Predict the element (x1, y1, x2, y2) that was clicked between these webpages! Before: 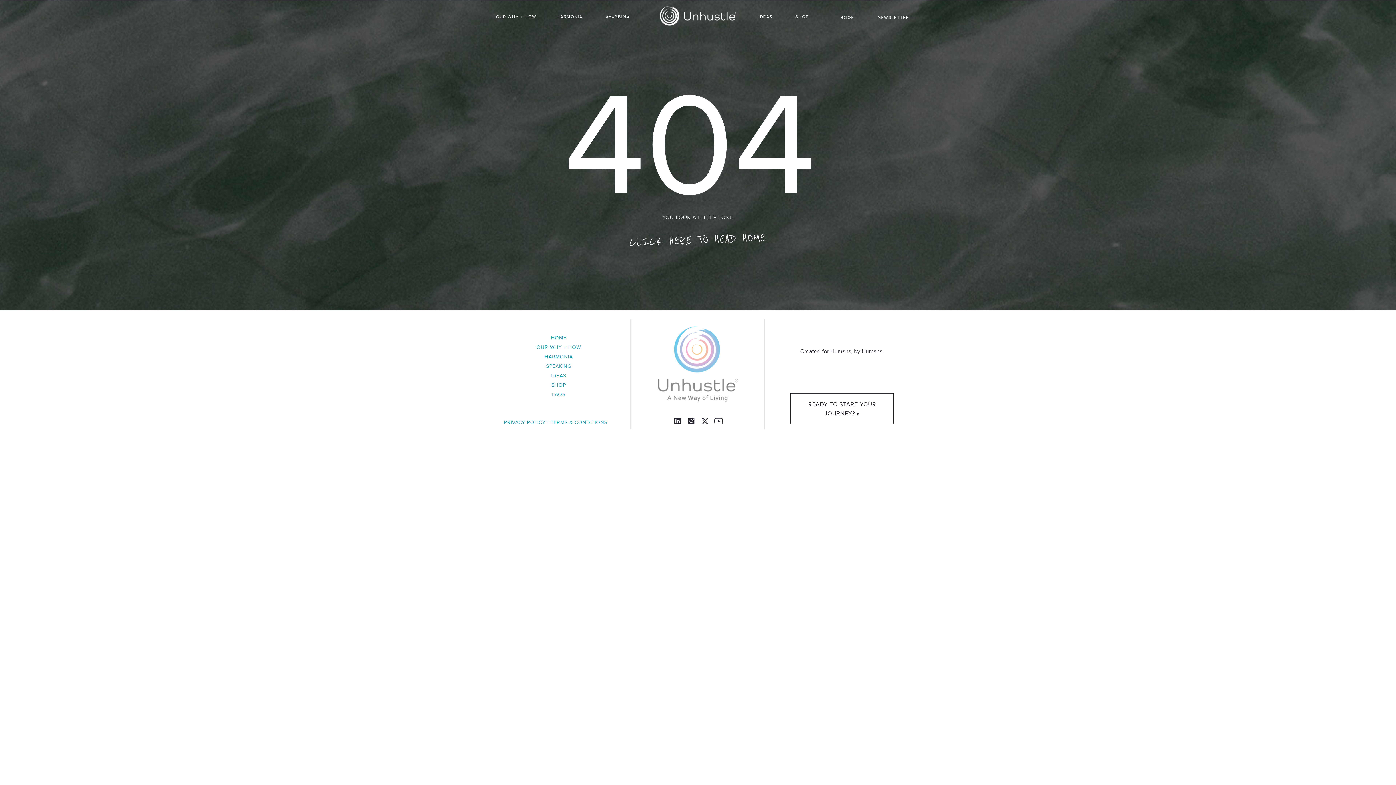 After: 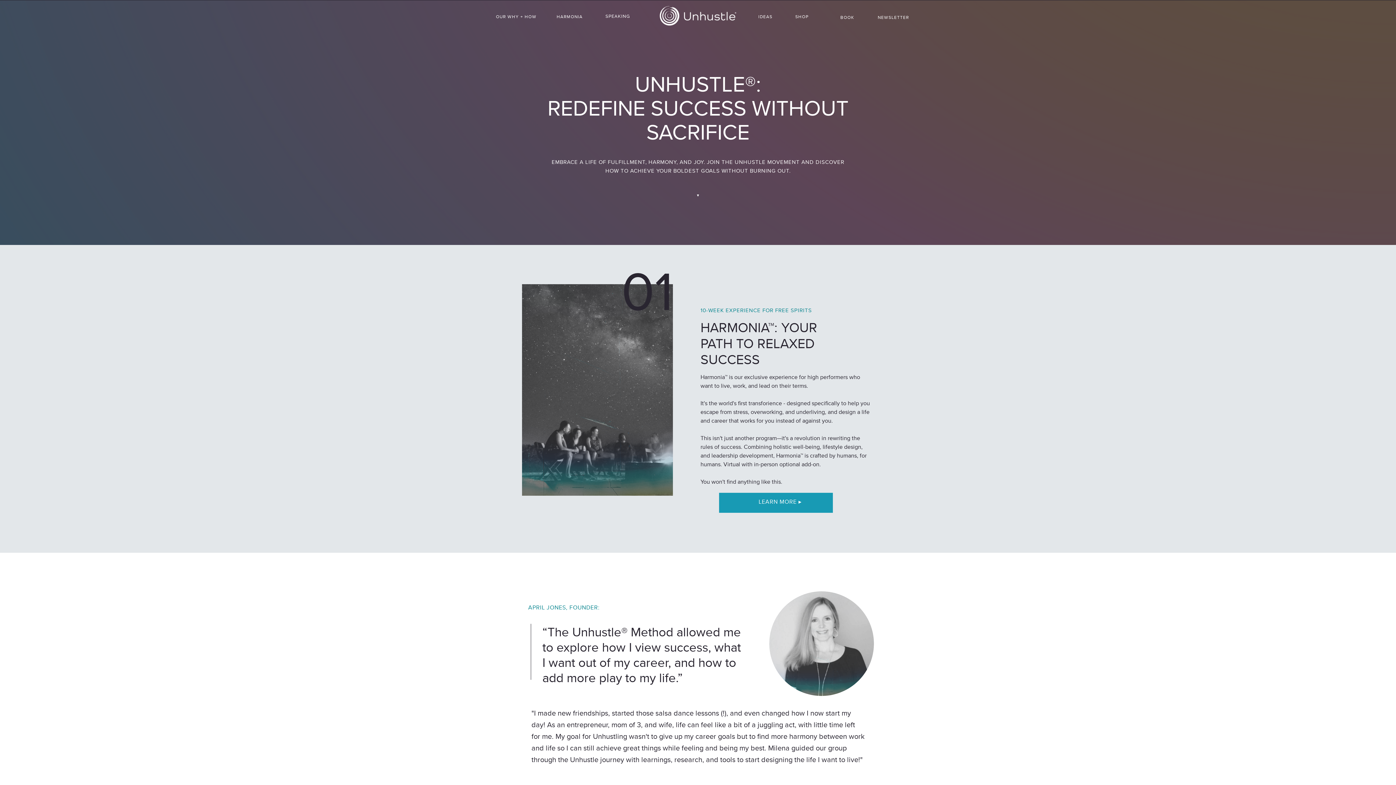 Action: label: HARMONIA
 bbox: (551, 13, 588, 20)